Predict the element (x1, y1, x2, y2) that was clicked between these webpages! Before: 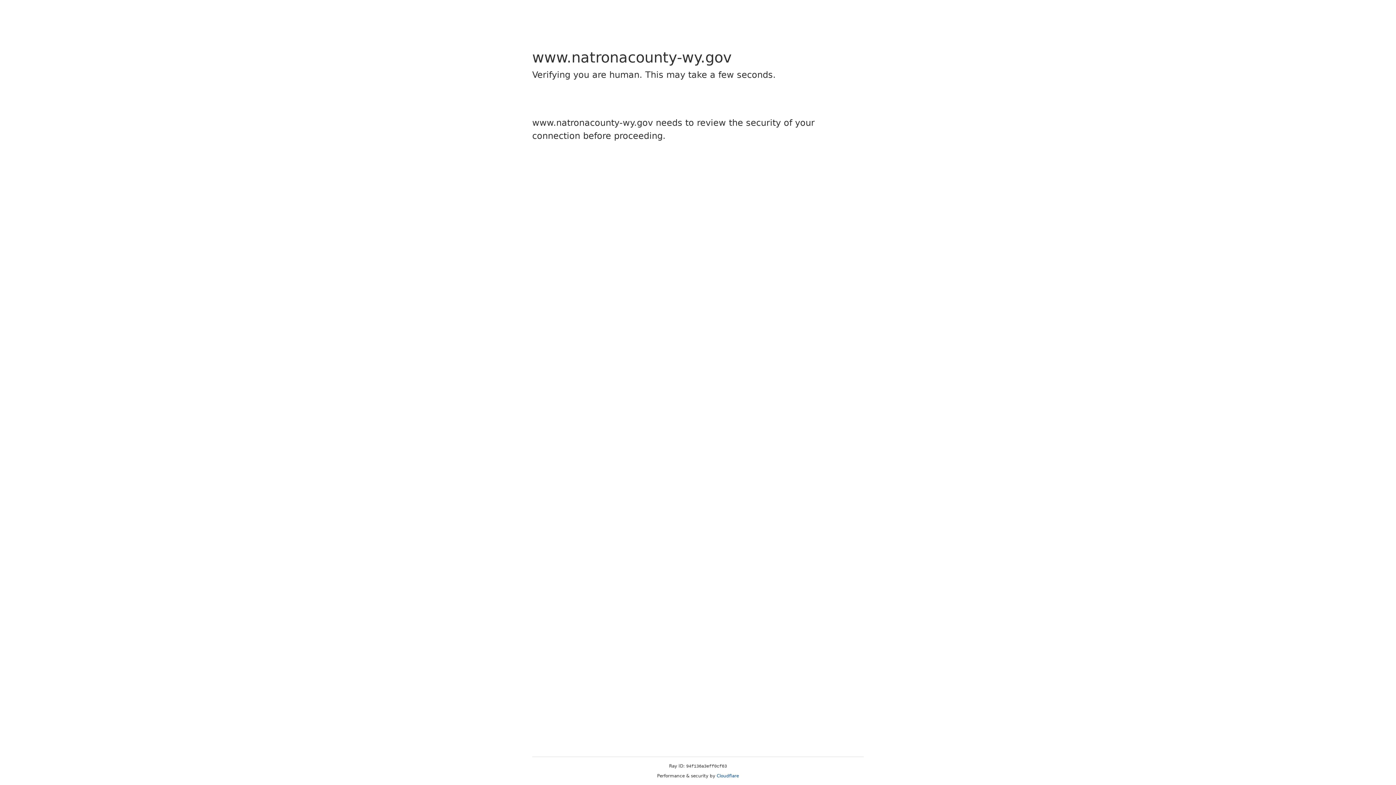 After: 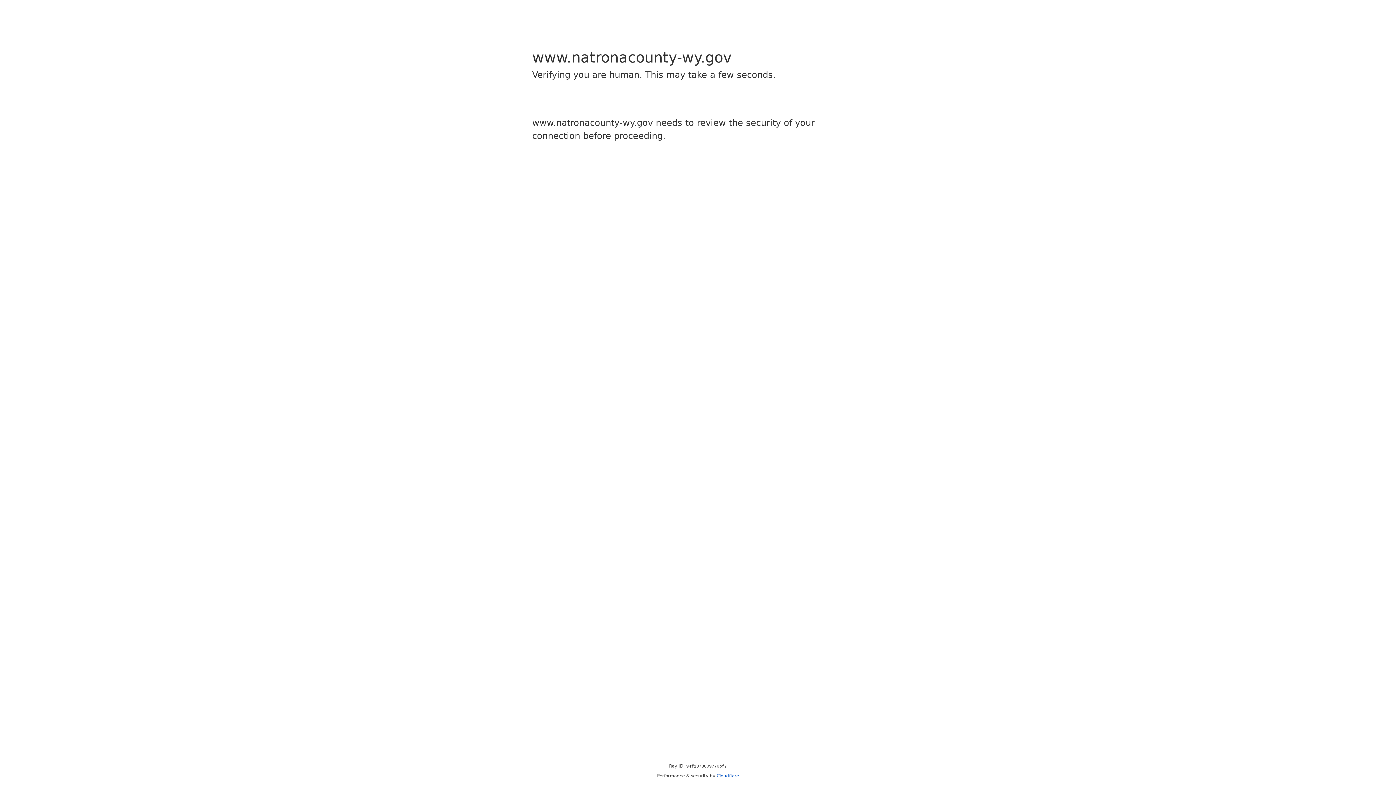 Action: label: Cloudflare bbox: (716, 773, 739, 778)